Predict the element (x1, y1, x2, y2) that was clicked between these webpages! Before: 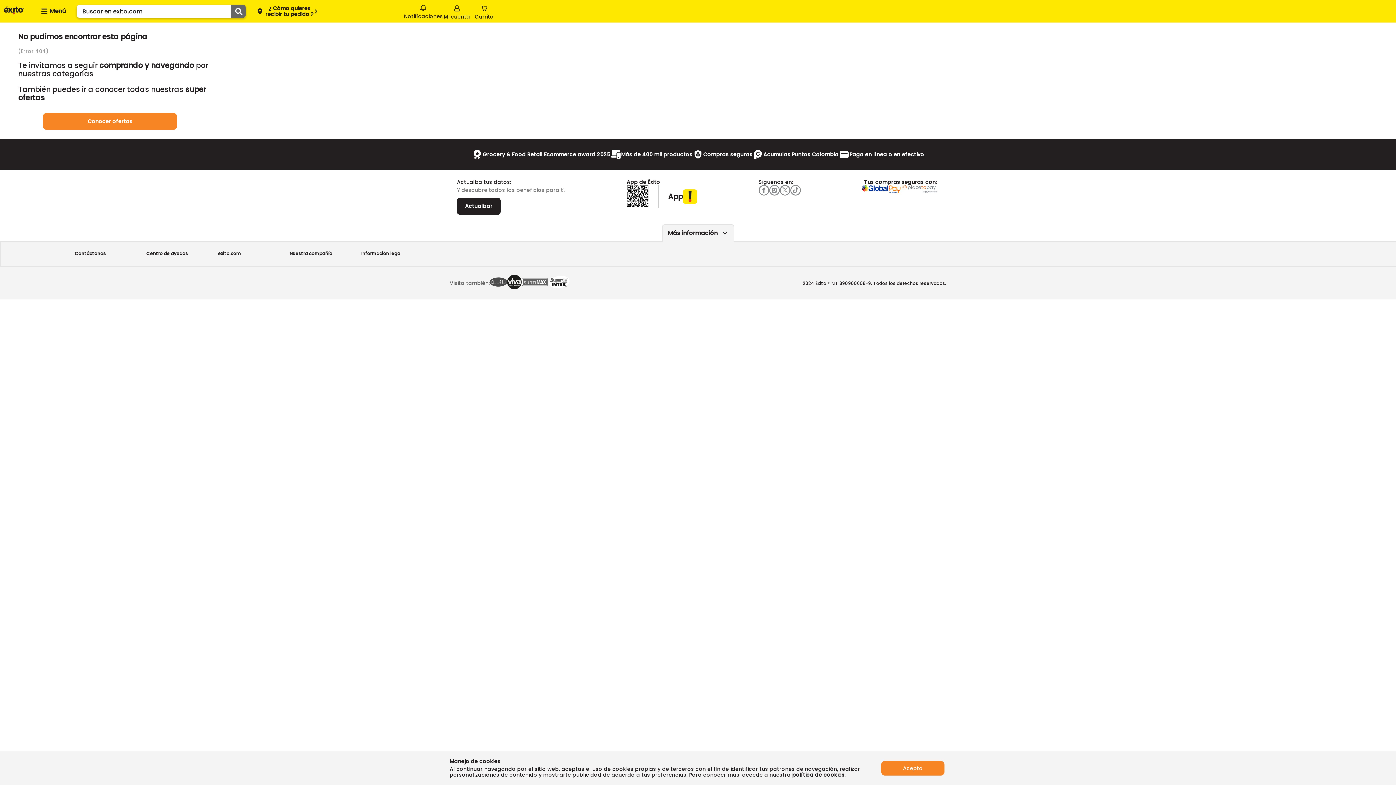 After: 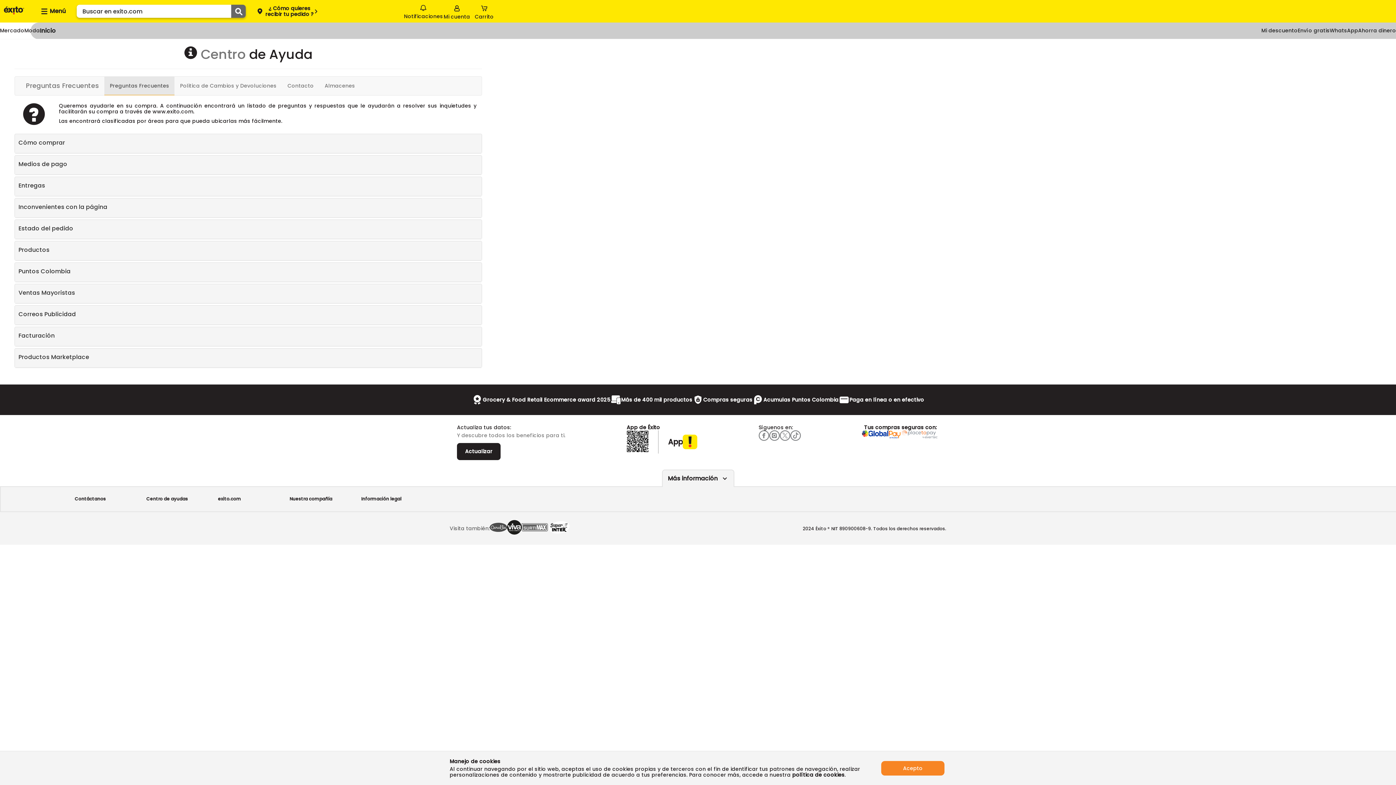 Action: bbox: (862, 186, 900, 196)